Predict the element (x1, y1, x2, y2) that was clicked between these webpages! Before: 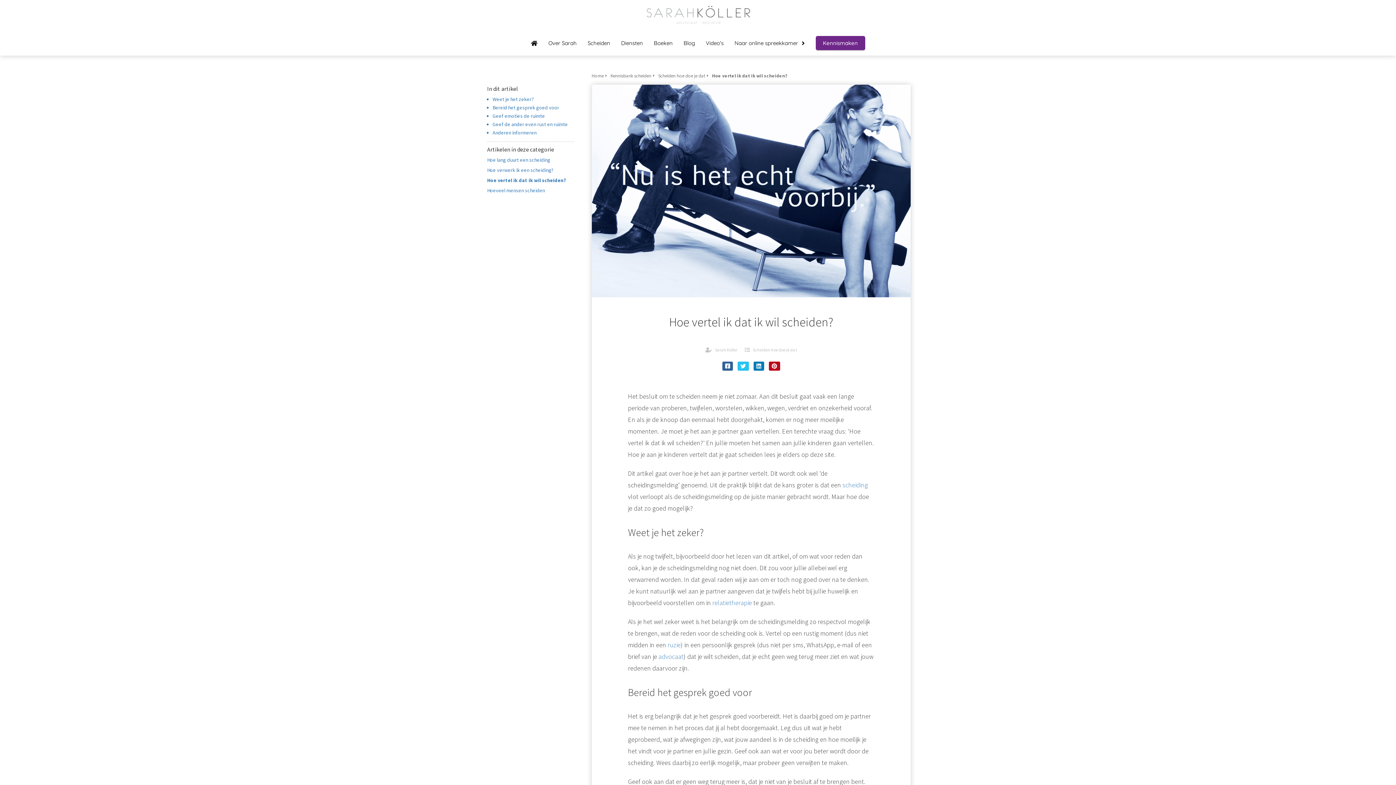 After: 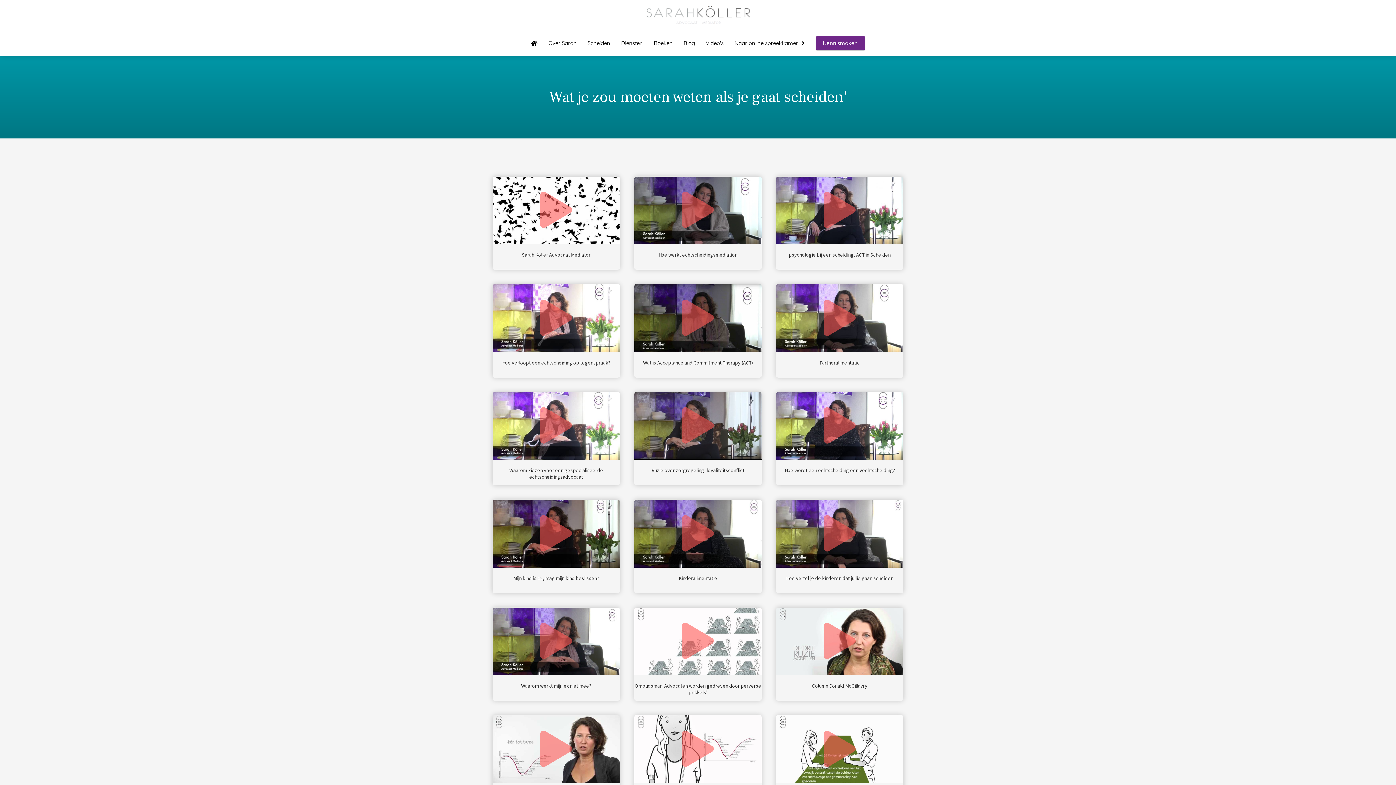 Action: bbox: (700, 39, 729, 46) label: Video's